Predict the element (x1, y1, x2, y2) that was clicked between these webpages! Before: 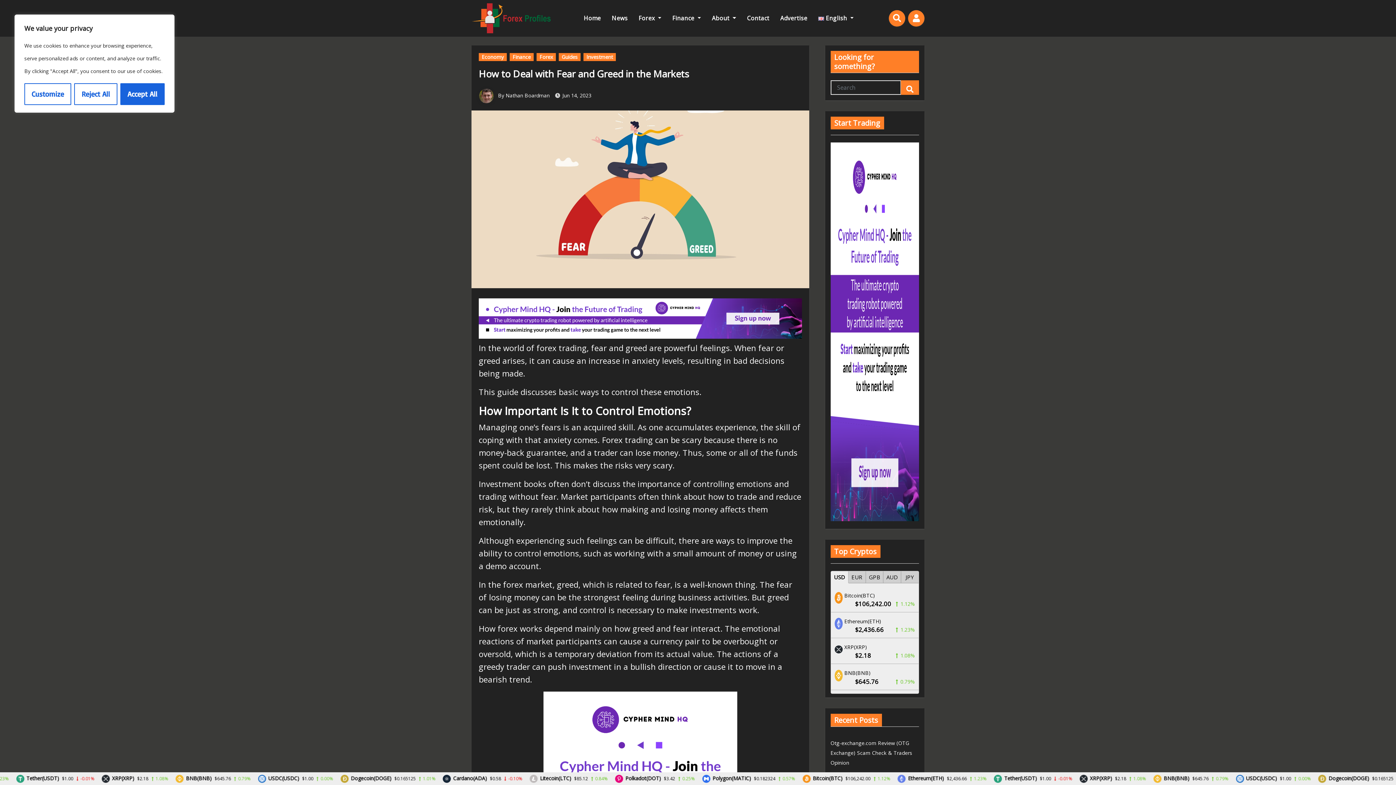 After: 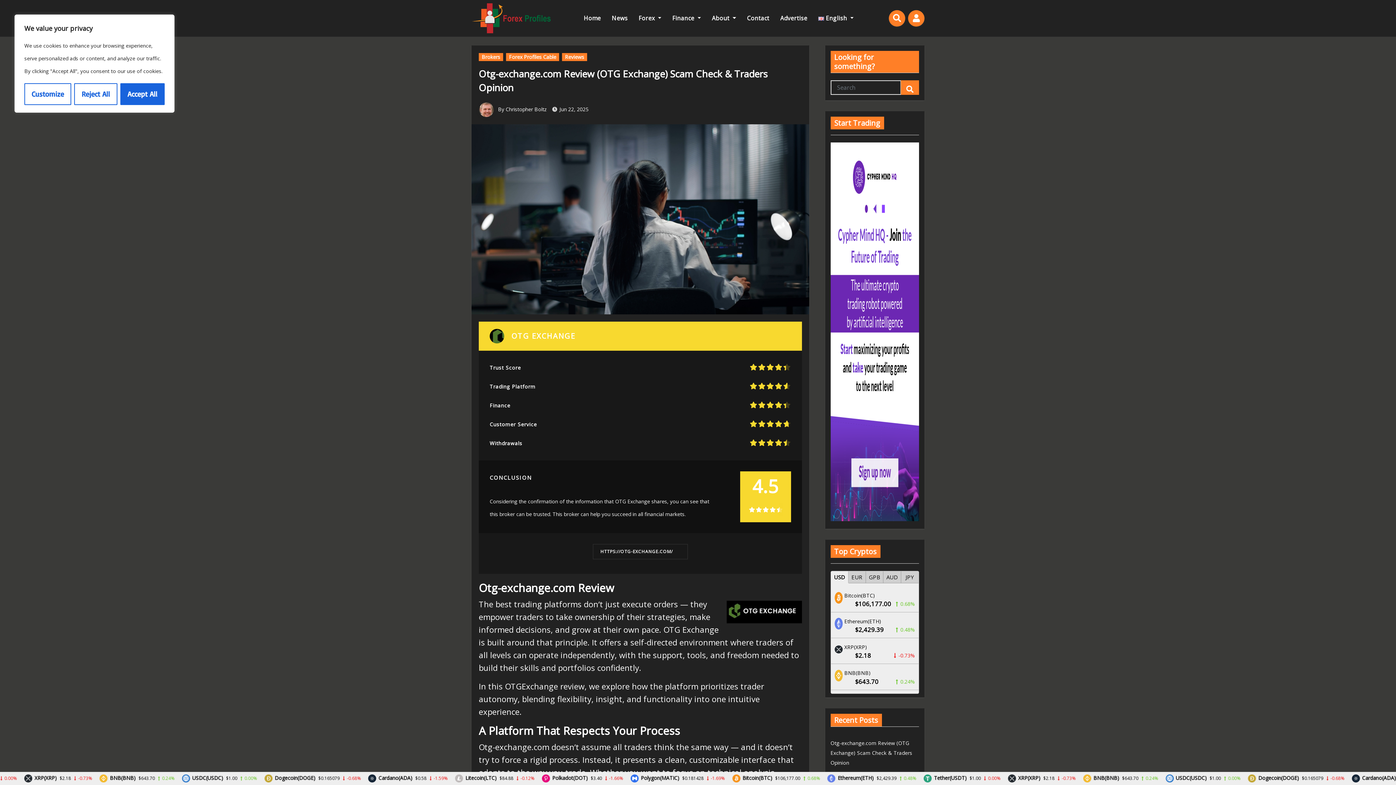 Action: bbox: (830, 739, 912, 766) label: Otg-exchange.com Review (OTG Exchange) Scam Check & Traders Opinion